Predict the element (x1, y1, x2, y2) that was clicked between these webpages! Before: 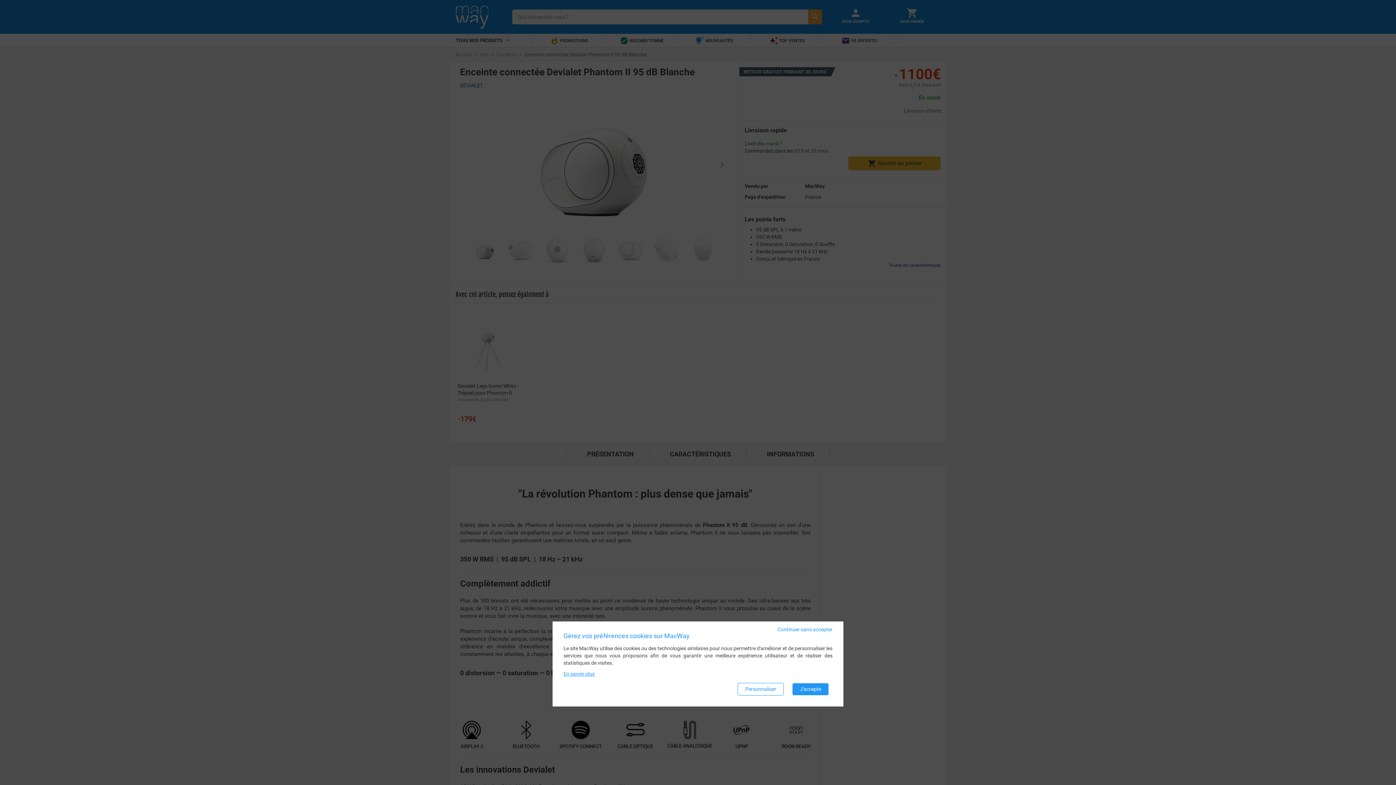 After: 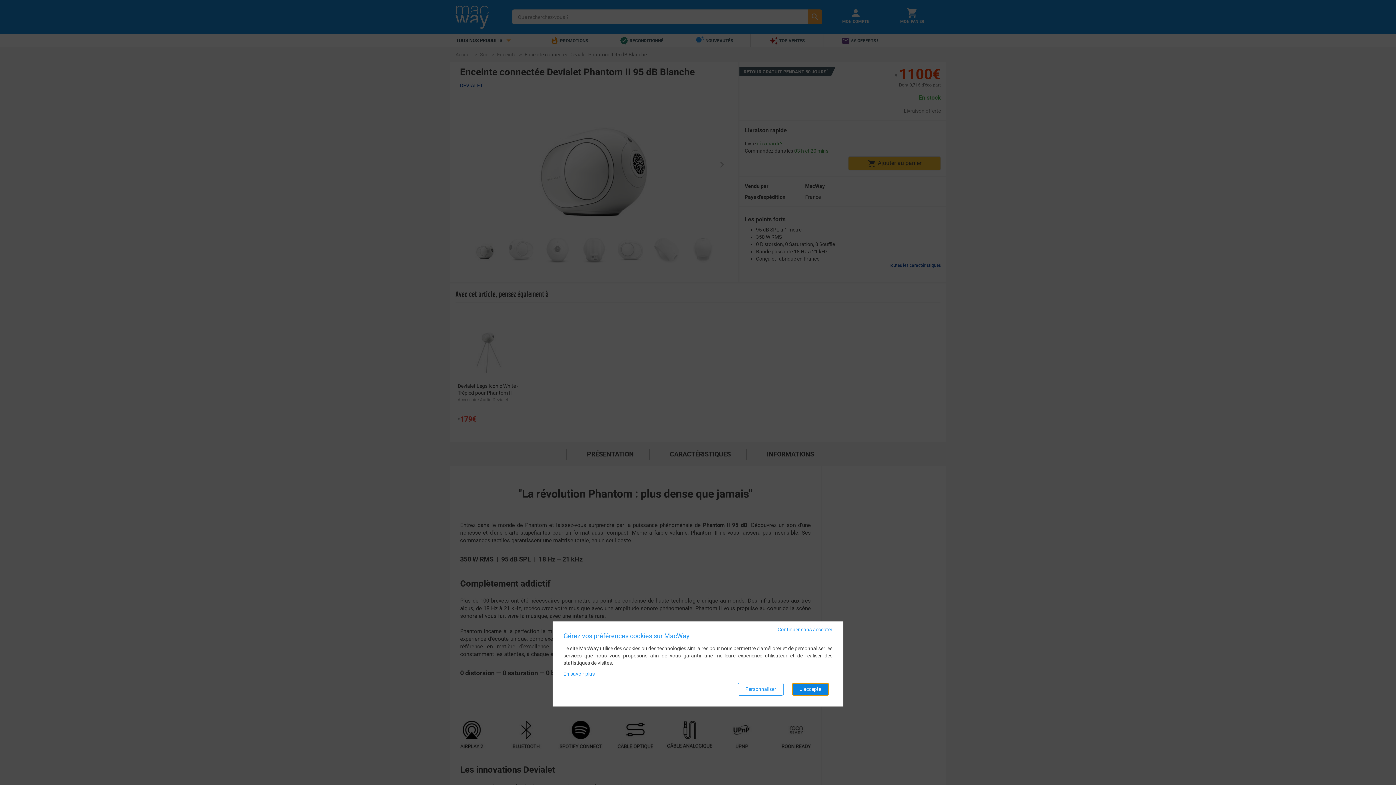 Action: label: J'accepte bbox: (792, 683, 829, 696)